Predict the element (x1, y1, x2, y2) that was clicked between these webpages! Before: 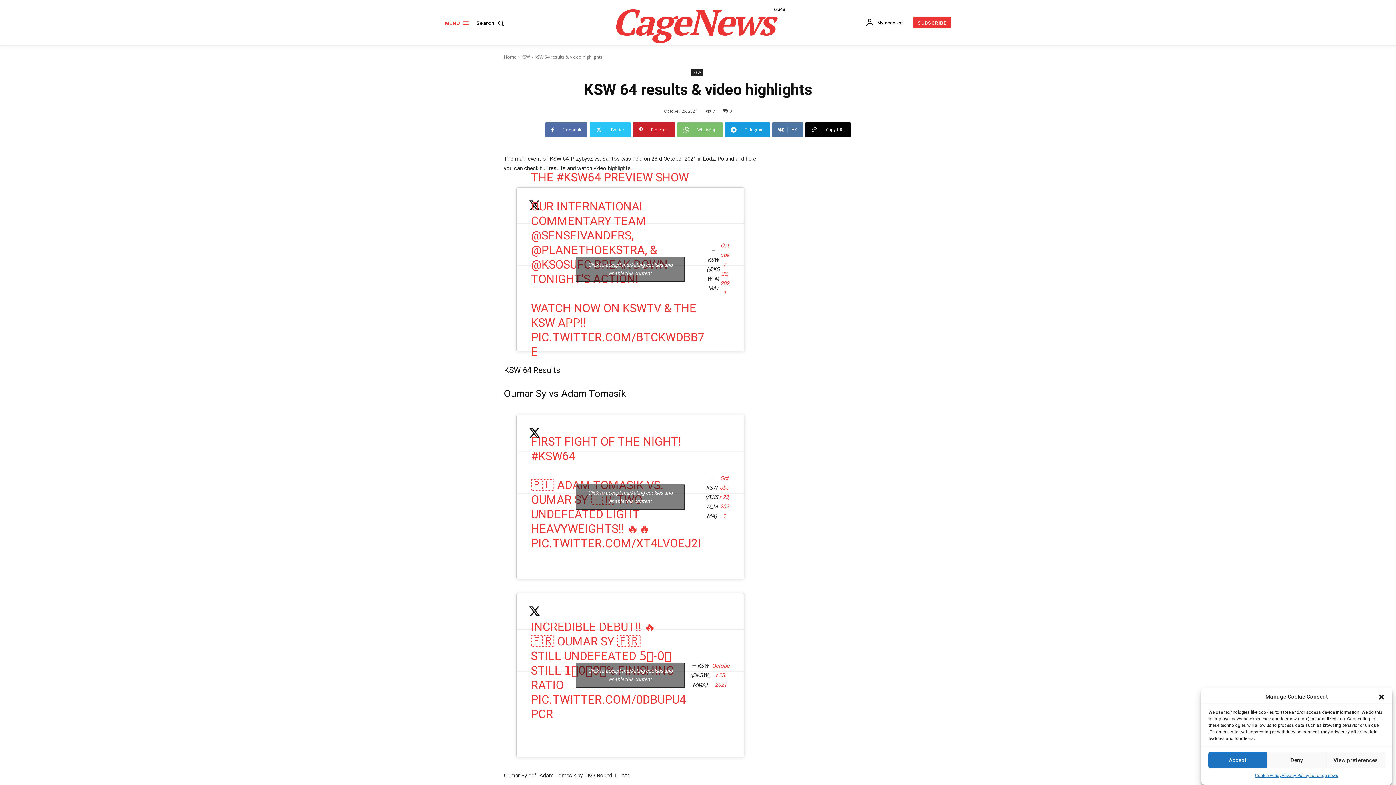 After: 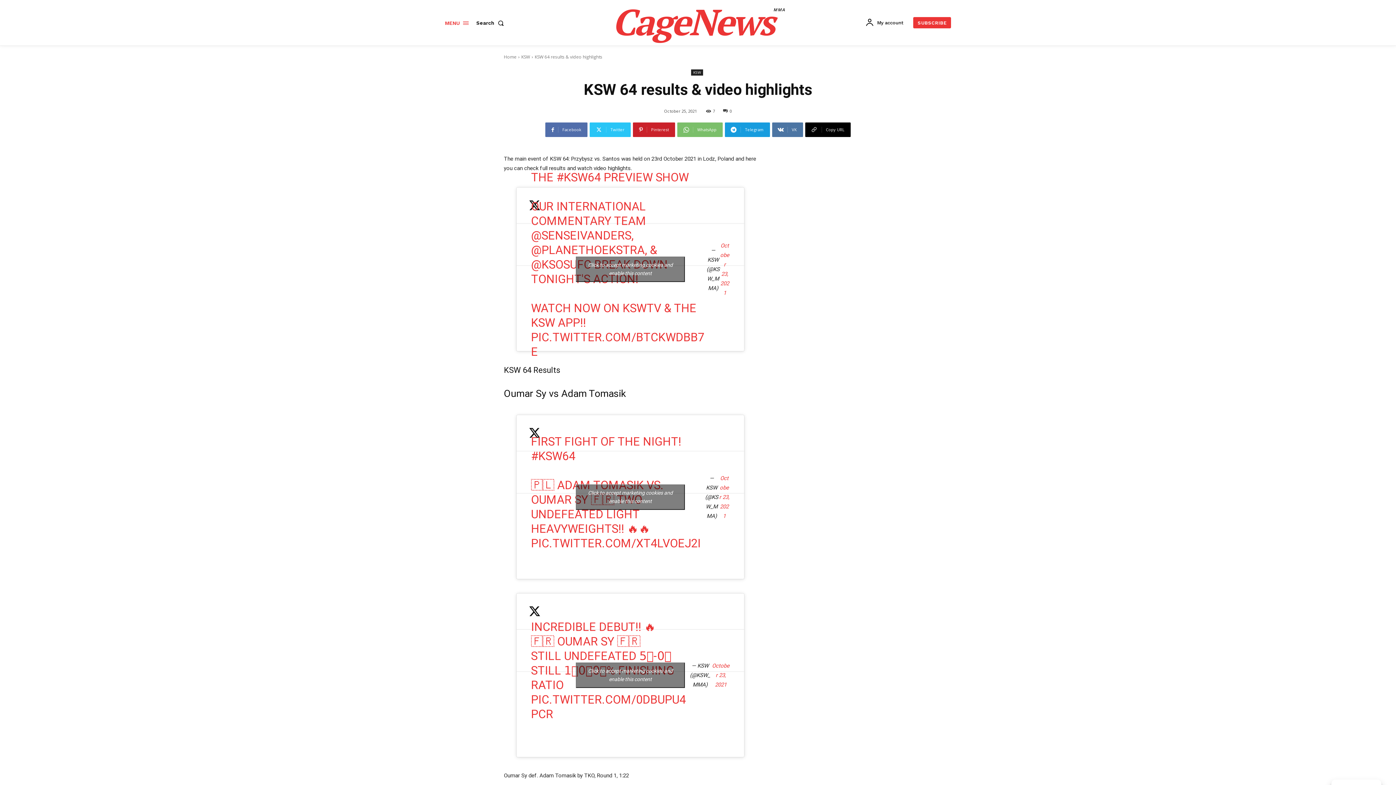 Action: label: Close dialog bbox: (1378, 693, 1385, 700)